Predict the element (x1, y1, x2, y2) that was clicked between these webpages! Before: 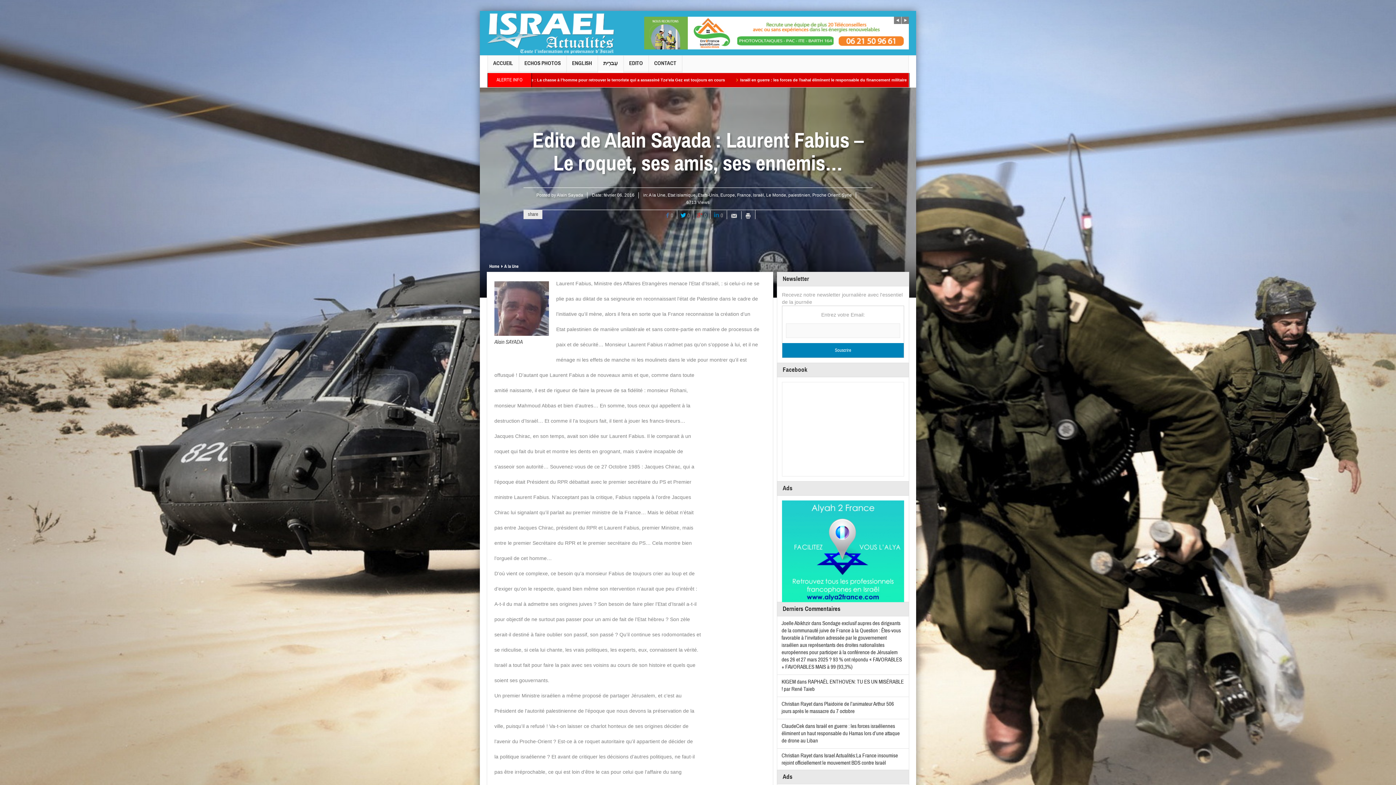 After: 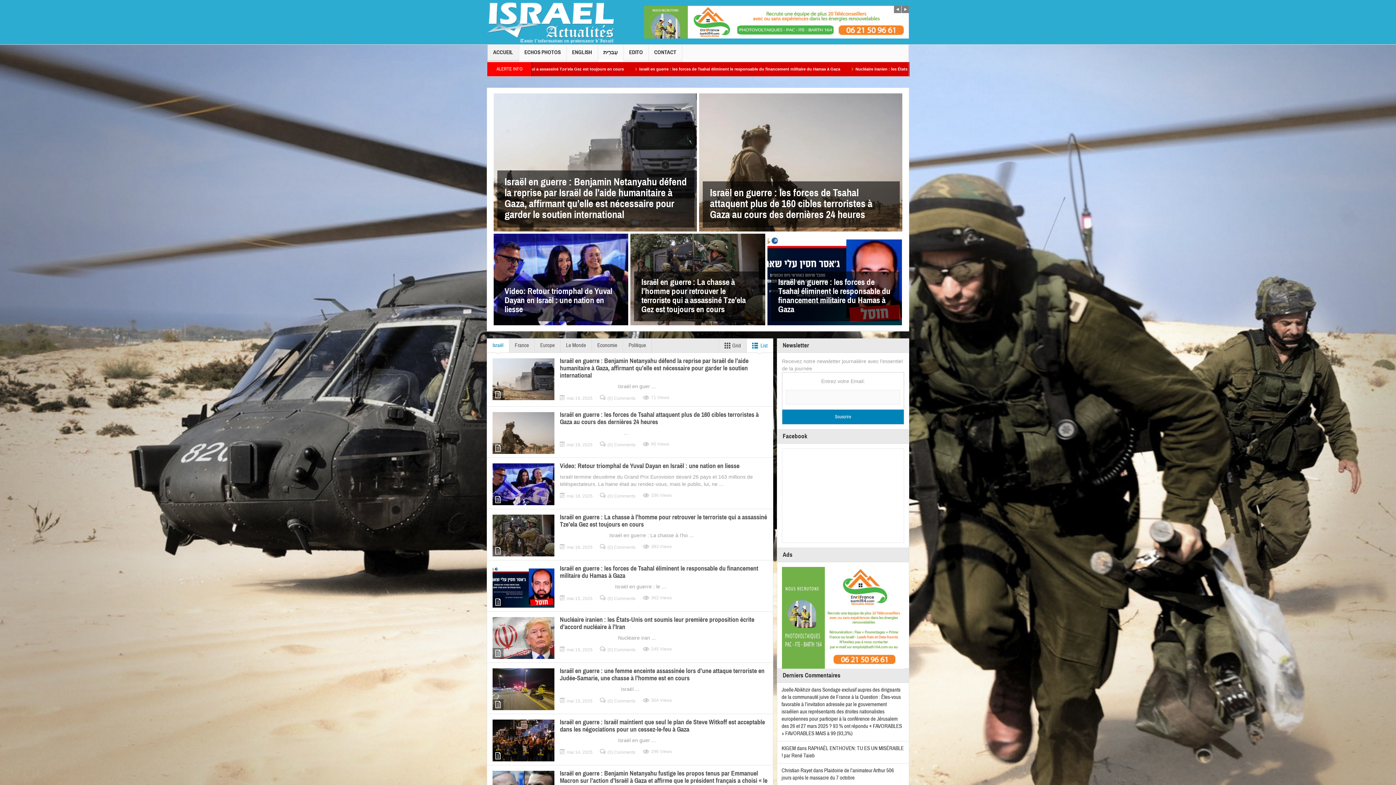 Action: bbox: (487, 55, 518, 72) label: ACCUEIL